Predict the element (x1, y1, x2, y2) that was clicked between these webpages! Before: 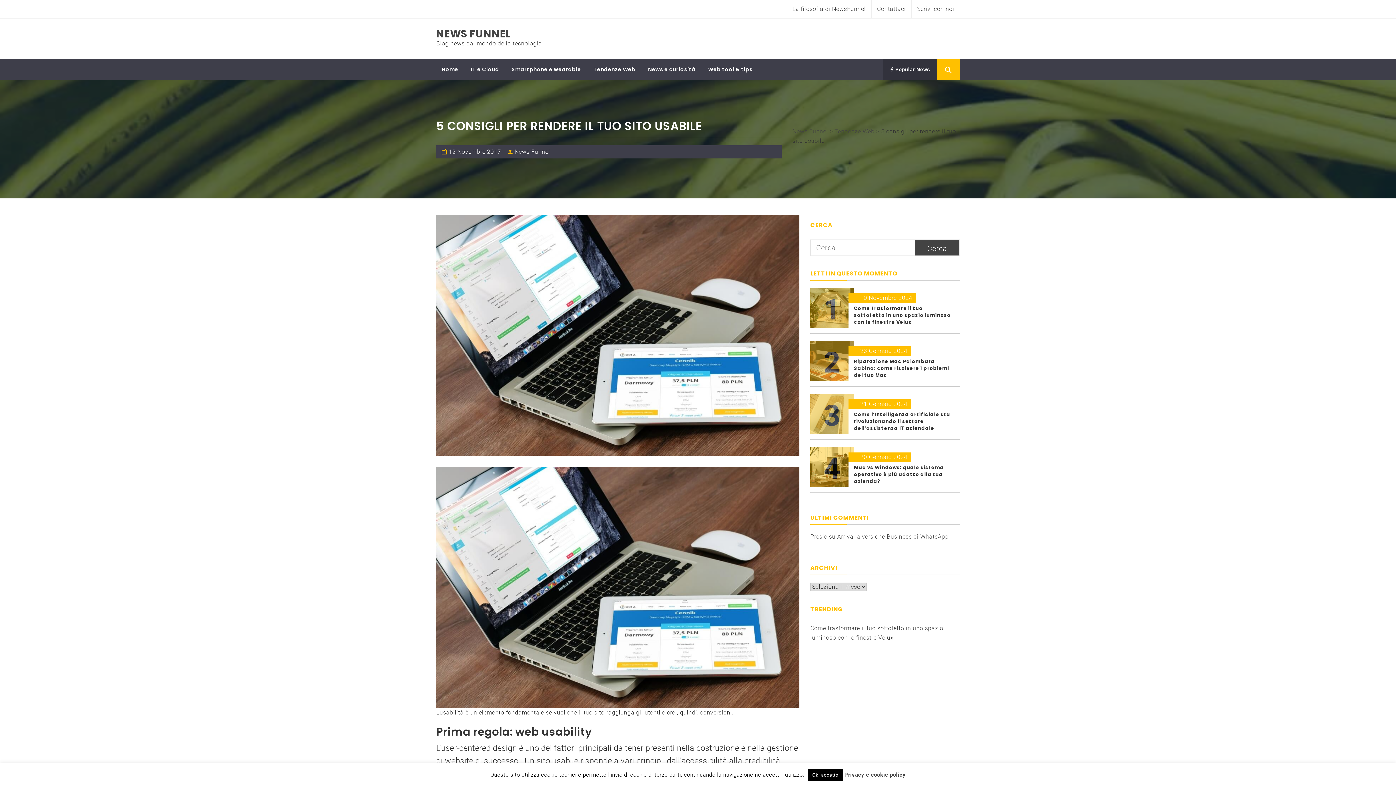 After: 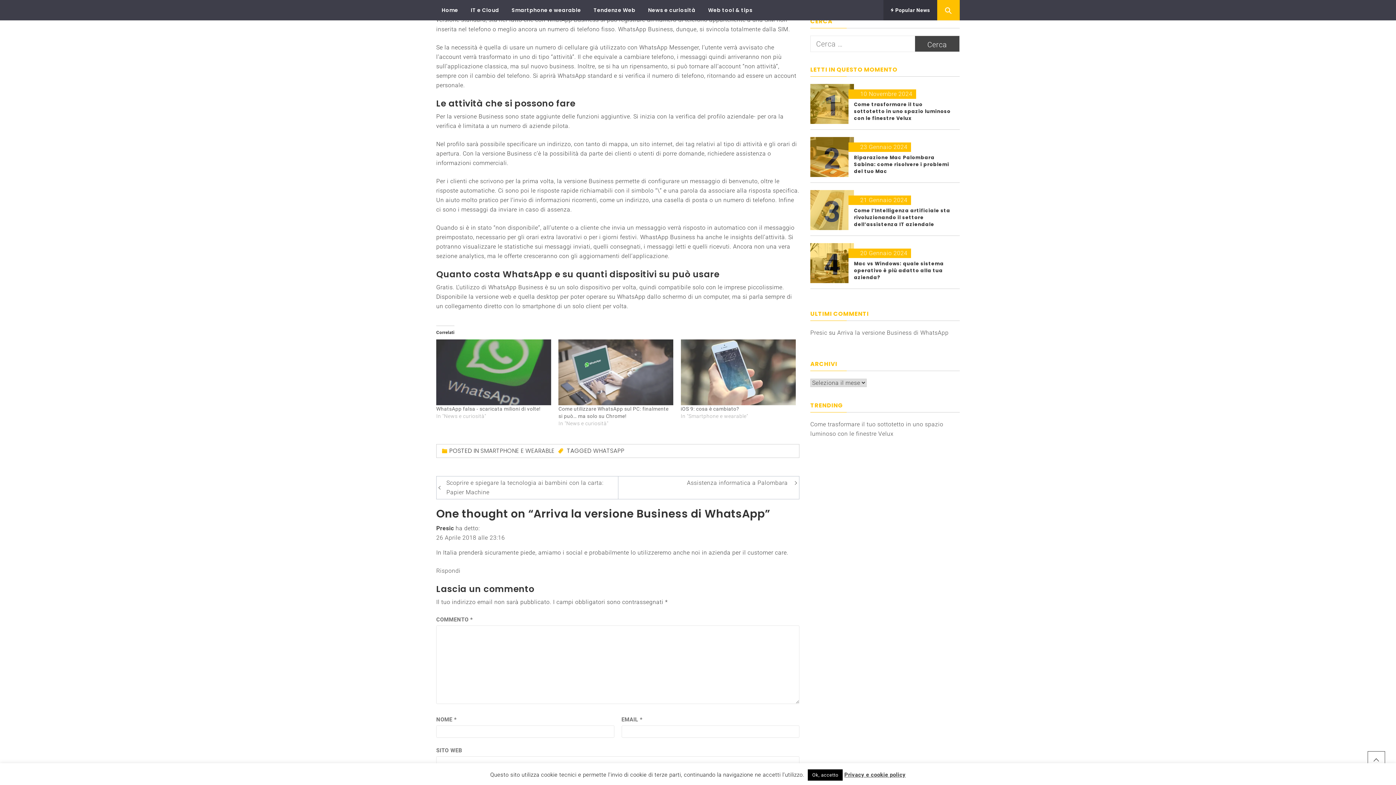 Action: bbox: (837, 533, 948, 540) label: Arriva la versione Business di WhatsApp